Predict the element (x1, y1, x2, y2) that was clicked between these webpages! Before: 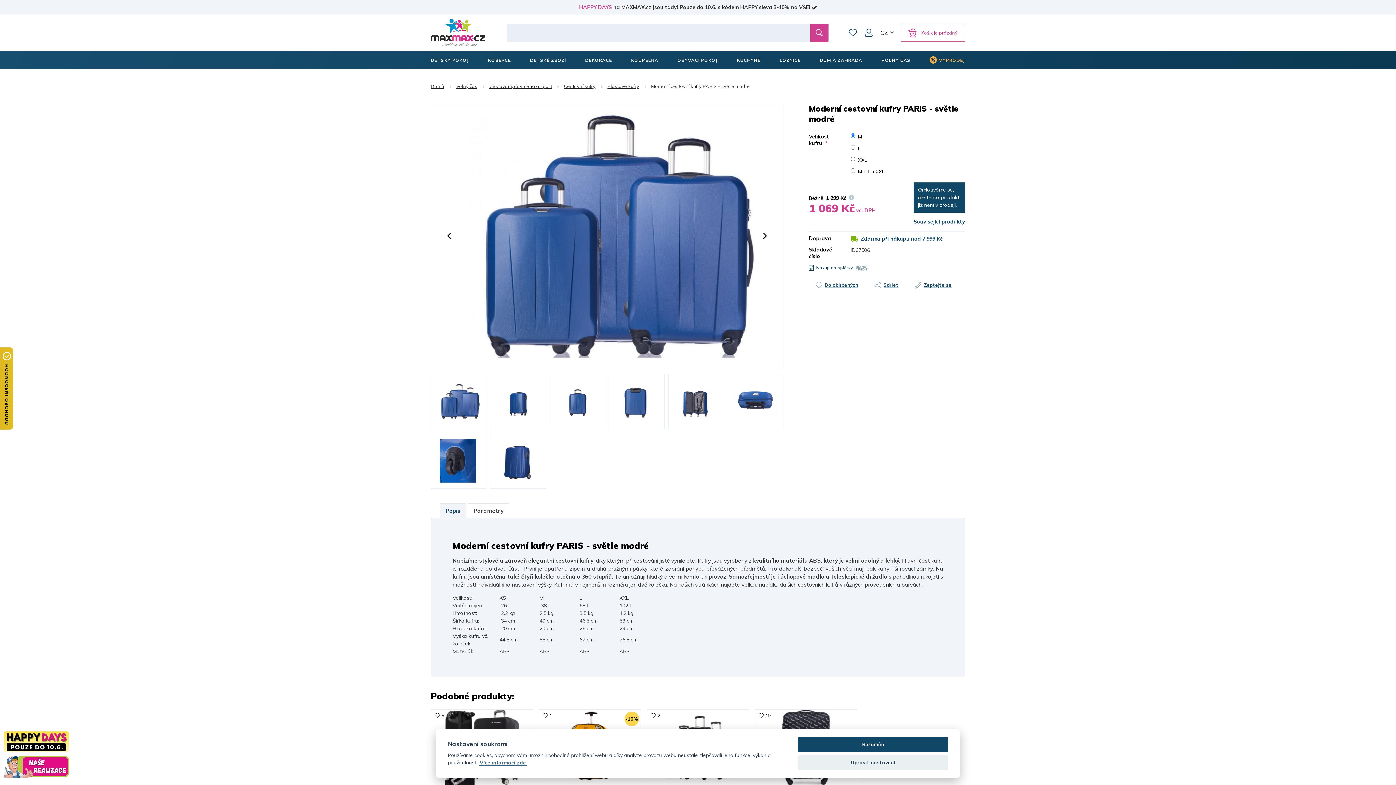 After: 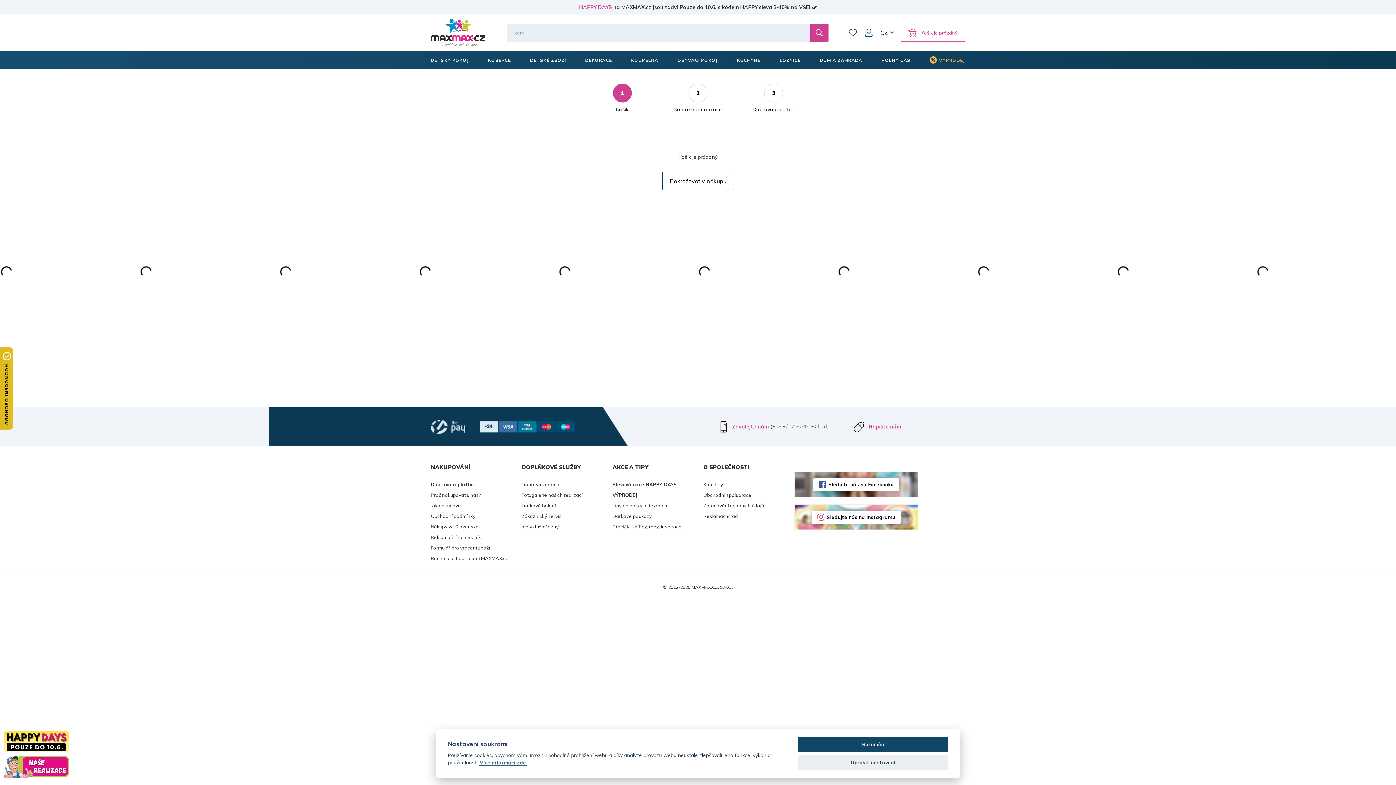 Action: label: Košík je prázdný bbox: (901, 23, 965, 41)